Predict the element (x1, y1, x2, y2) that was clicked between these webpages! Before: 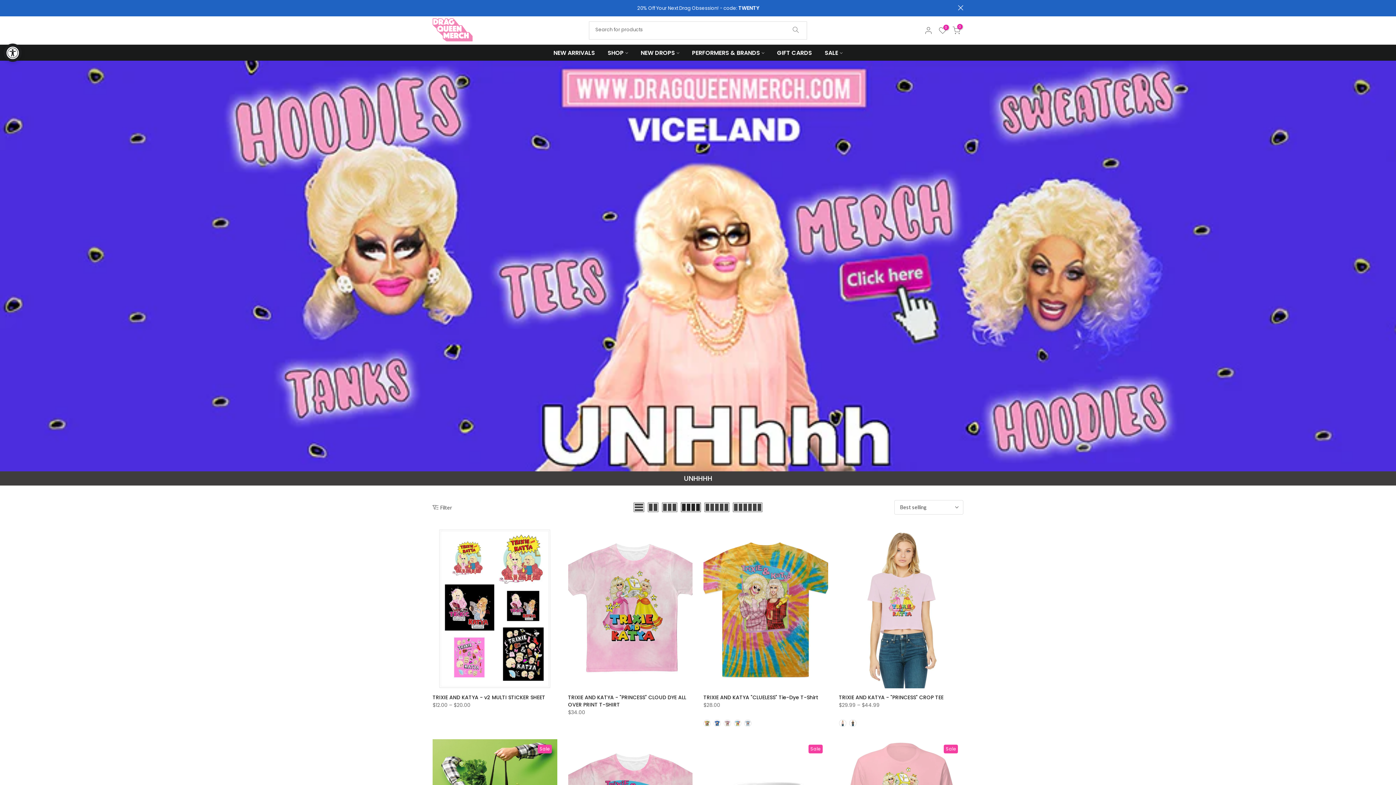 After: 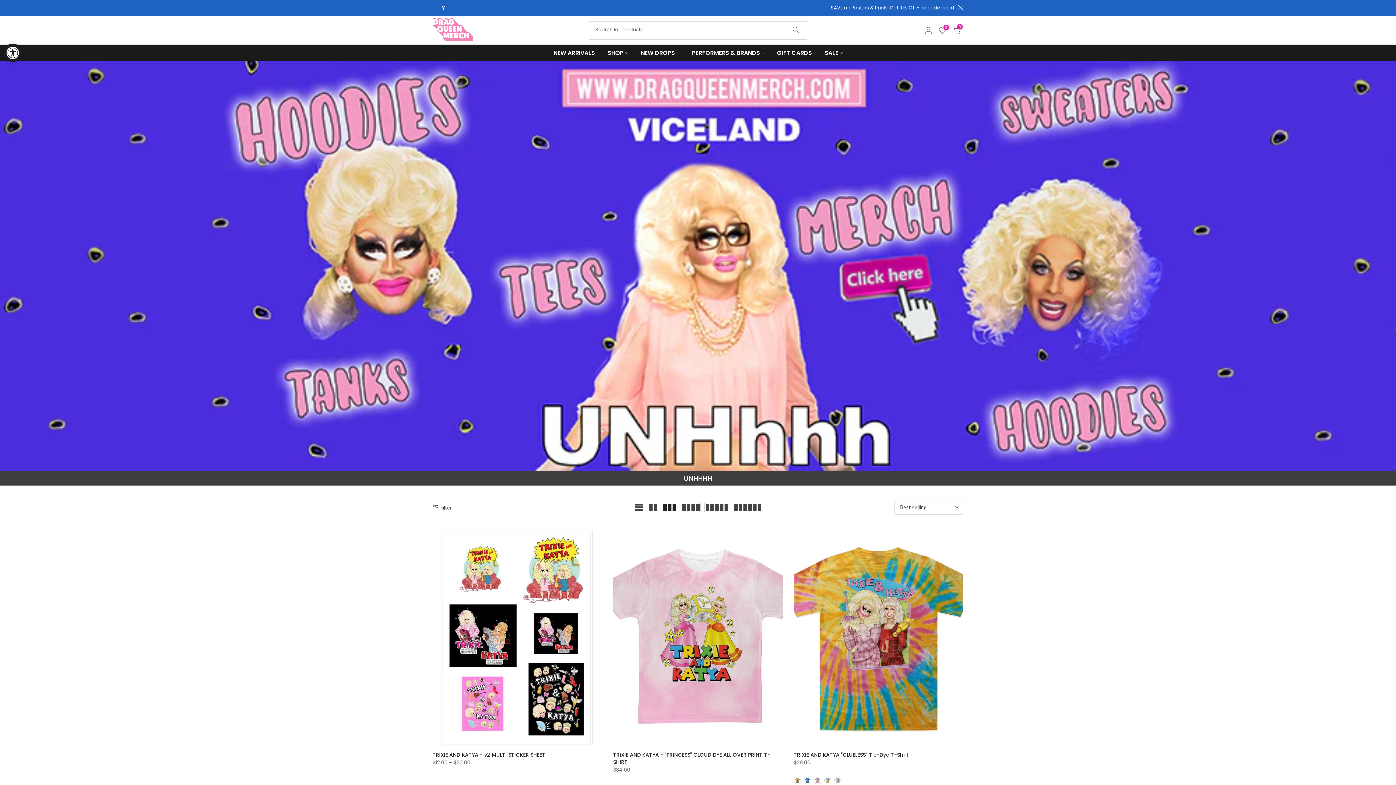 Action: bbox: (660, 502, 679, 512)